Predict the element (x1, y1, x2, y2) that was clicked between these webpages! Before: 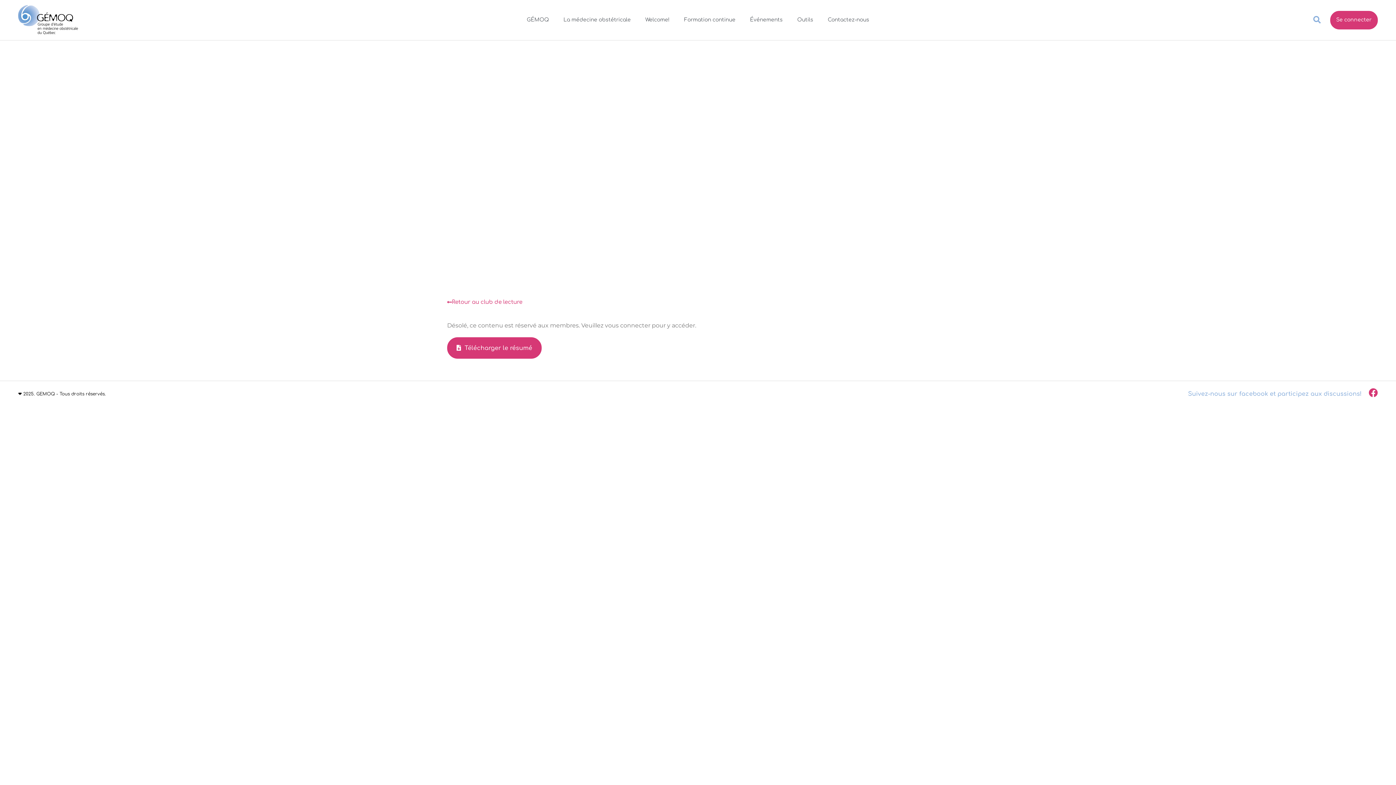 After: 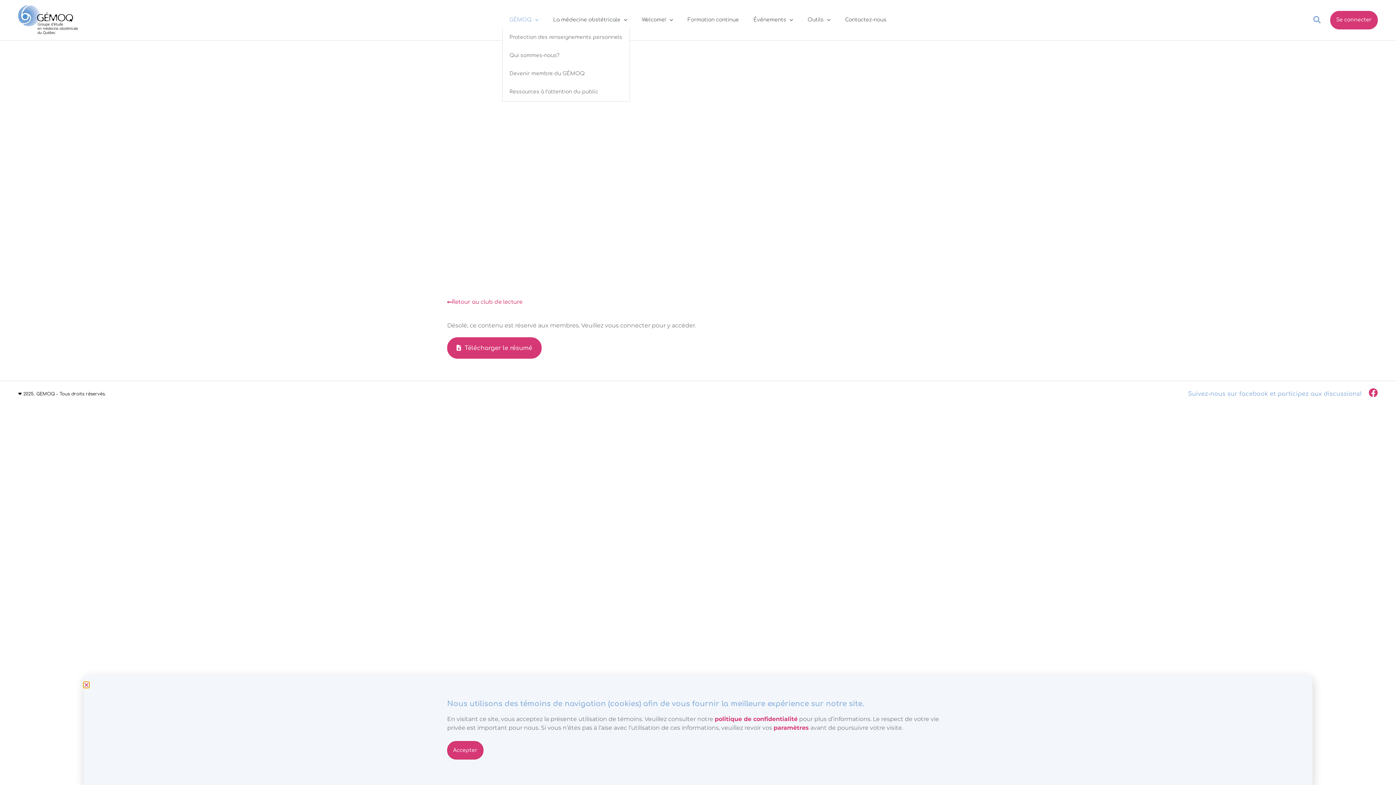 Action: bbox: (519, 11, 556, 28) label: GÉMOQ